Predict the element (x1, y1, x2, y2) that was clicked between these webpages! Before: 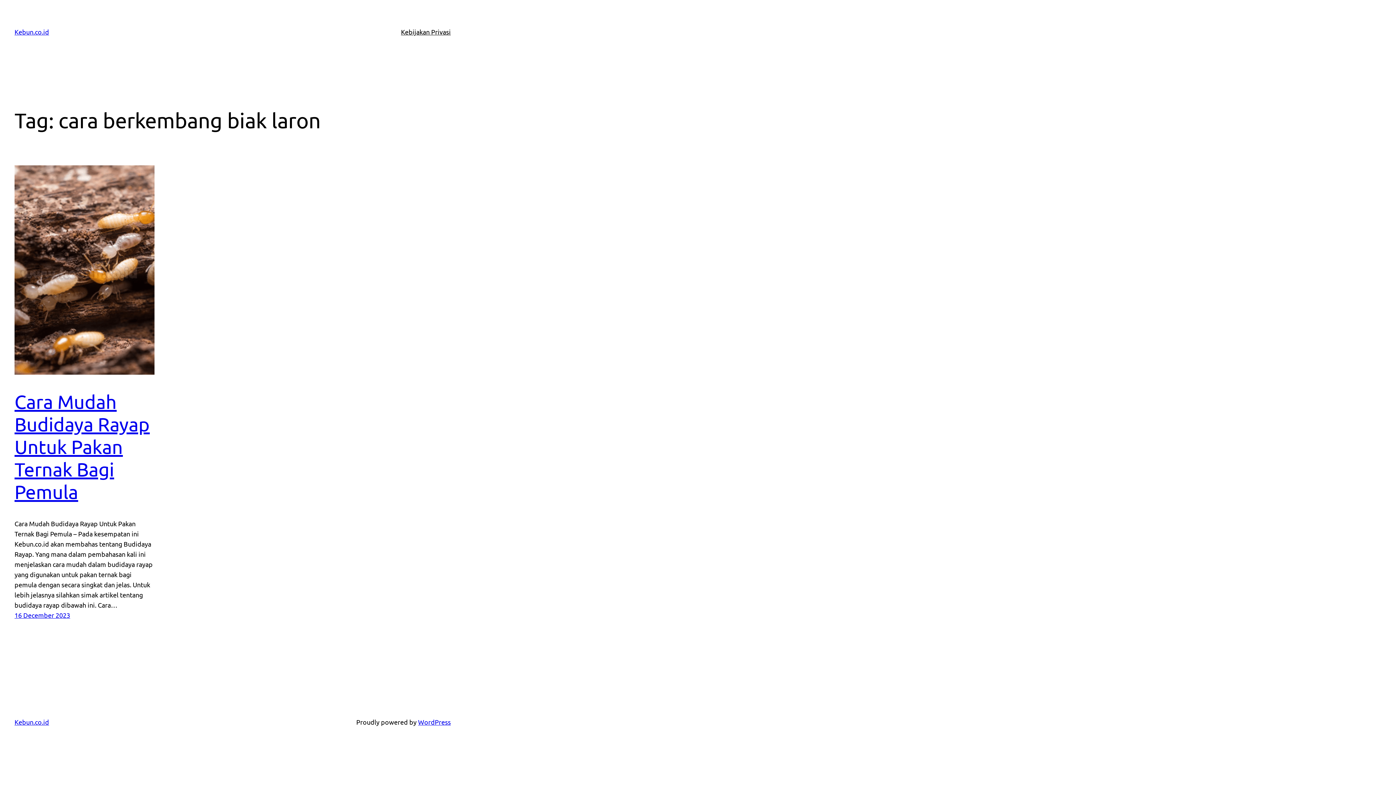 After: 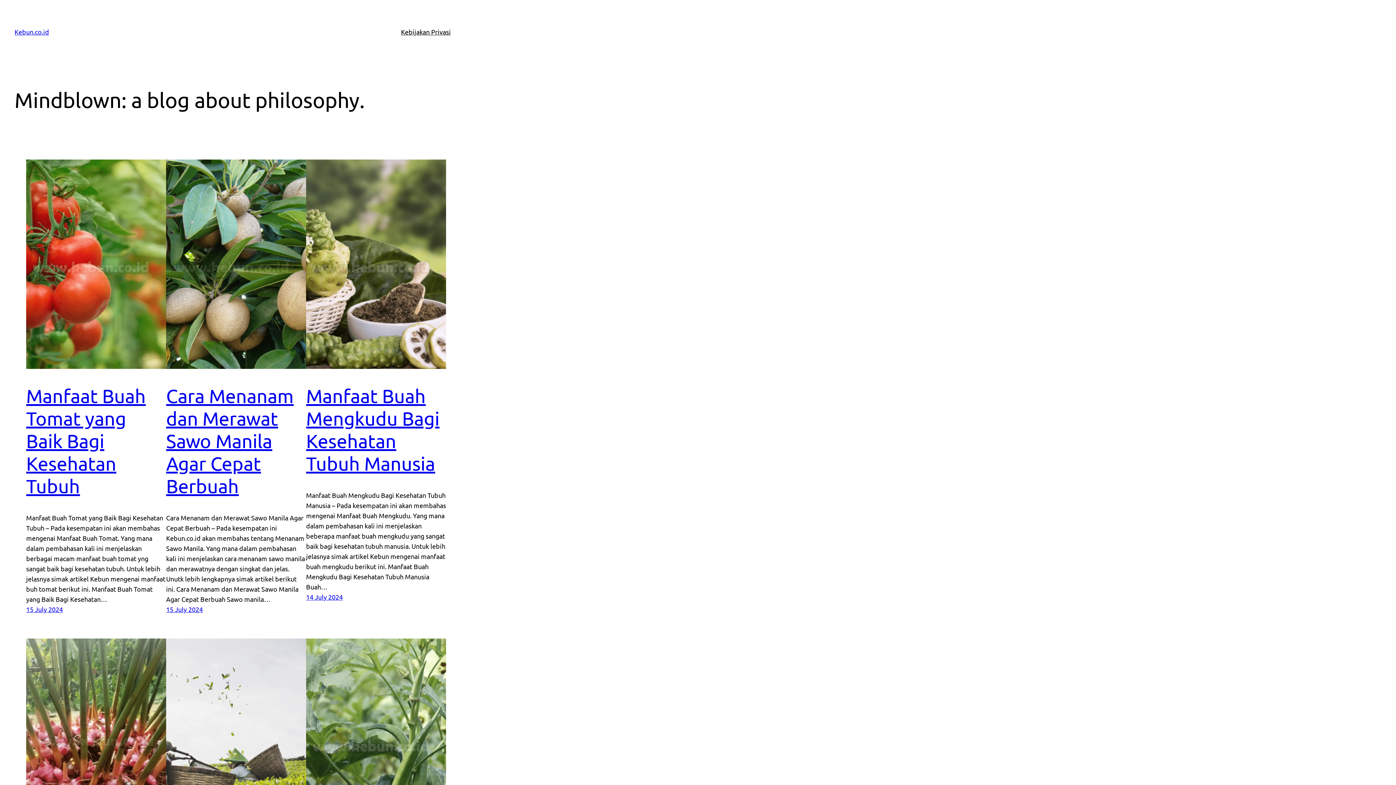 Action: label: Kebun.co.id bbox: (14, 28, 49, 35)